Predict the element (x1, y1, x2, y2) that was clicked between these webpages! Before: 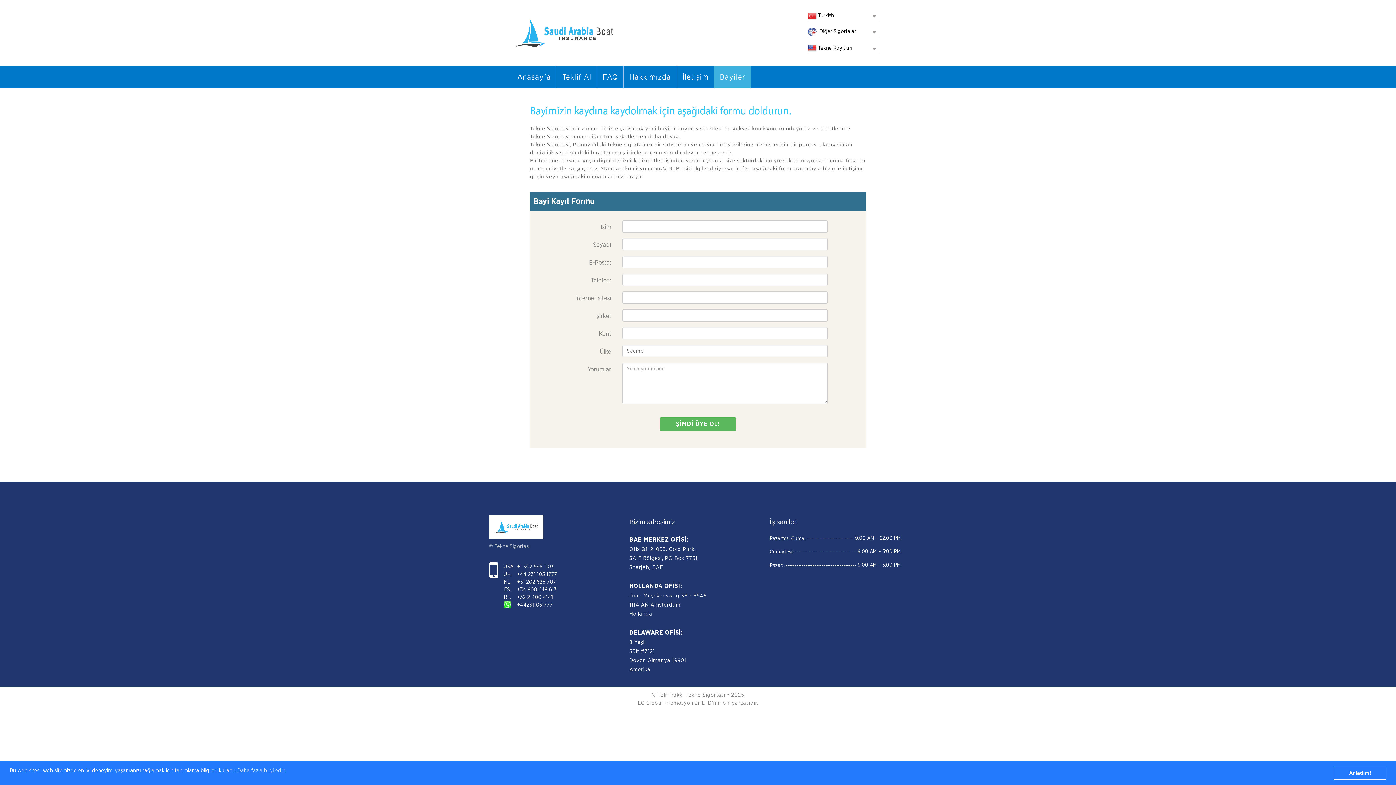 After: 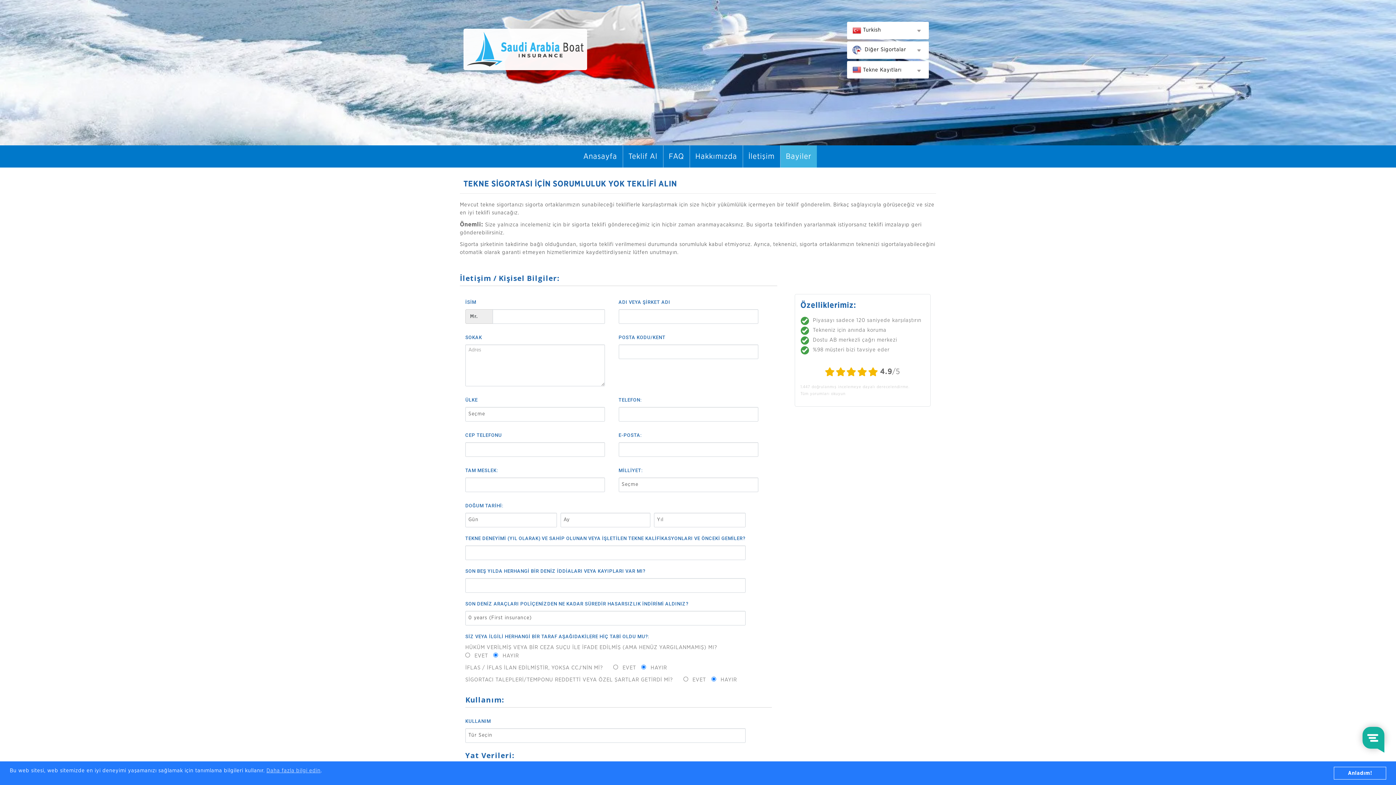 Action: label: Teklif Al bbox: (557, 66, 597, 88)